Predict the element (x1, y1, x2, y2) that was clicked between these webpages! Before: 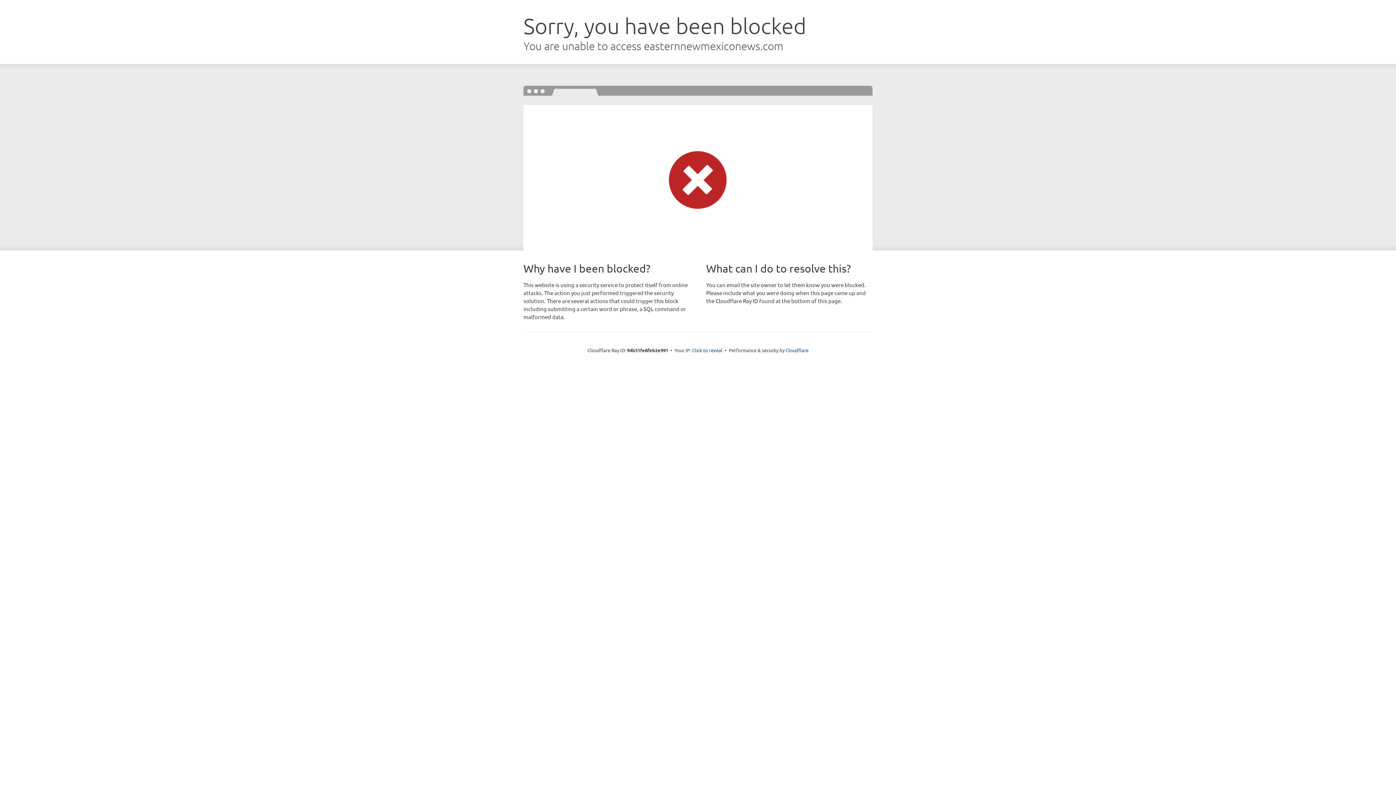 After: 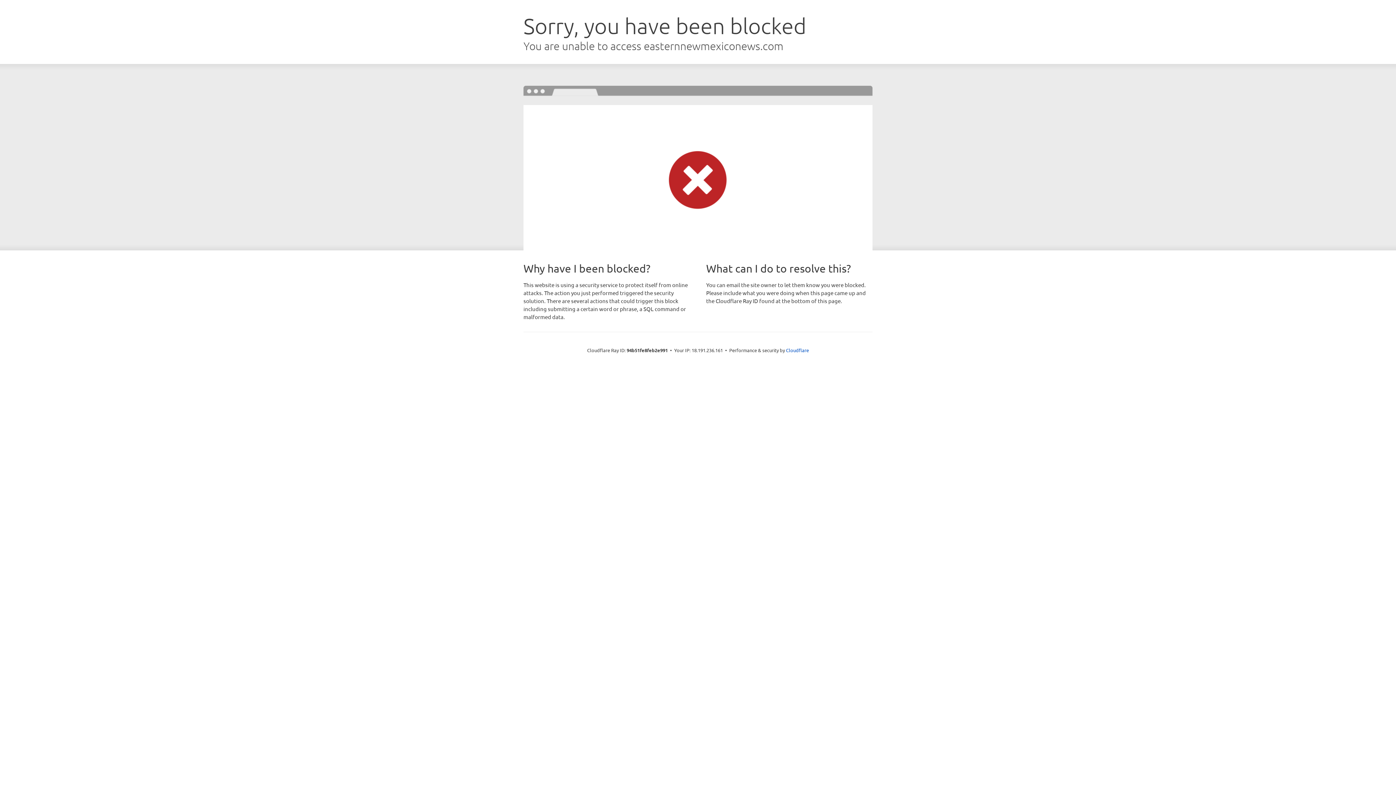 Action: label: Click to reveal bbox: (692, 346, 722, 353)